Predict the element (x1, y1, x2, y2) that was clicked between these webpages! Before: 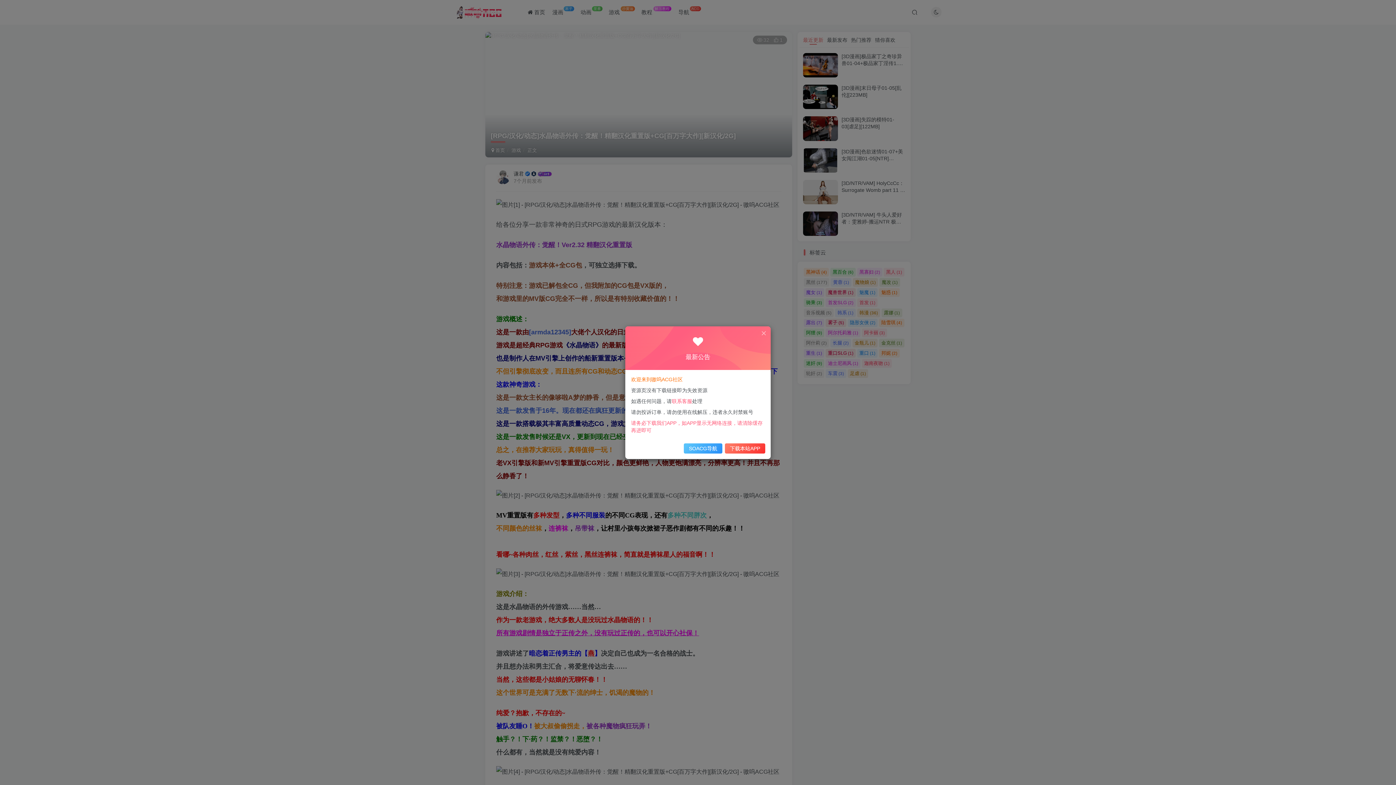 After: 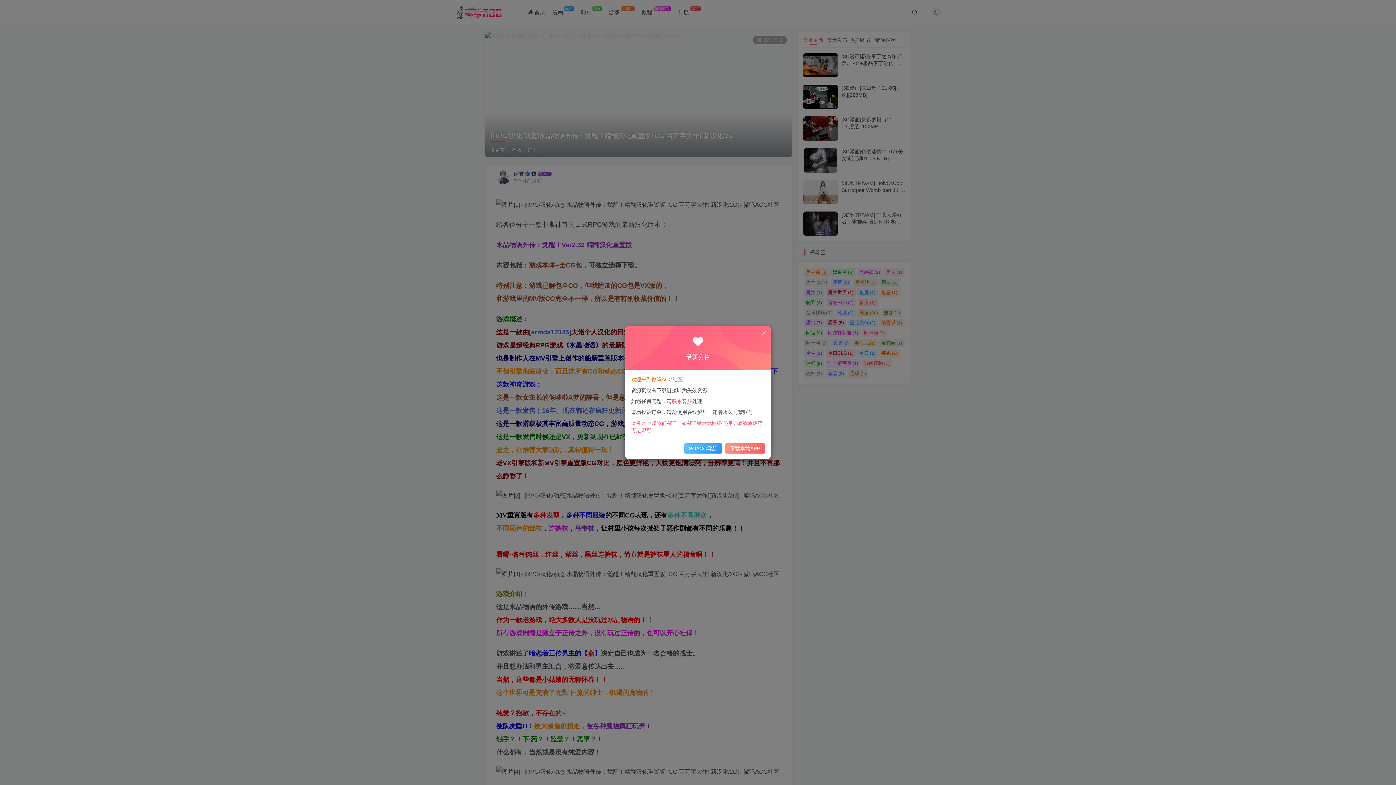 Action: bbox: (725, 443, 765, 453) label: 下载本站APP